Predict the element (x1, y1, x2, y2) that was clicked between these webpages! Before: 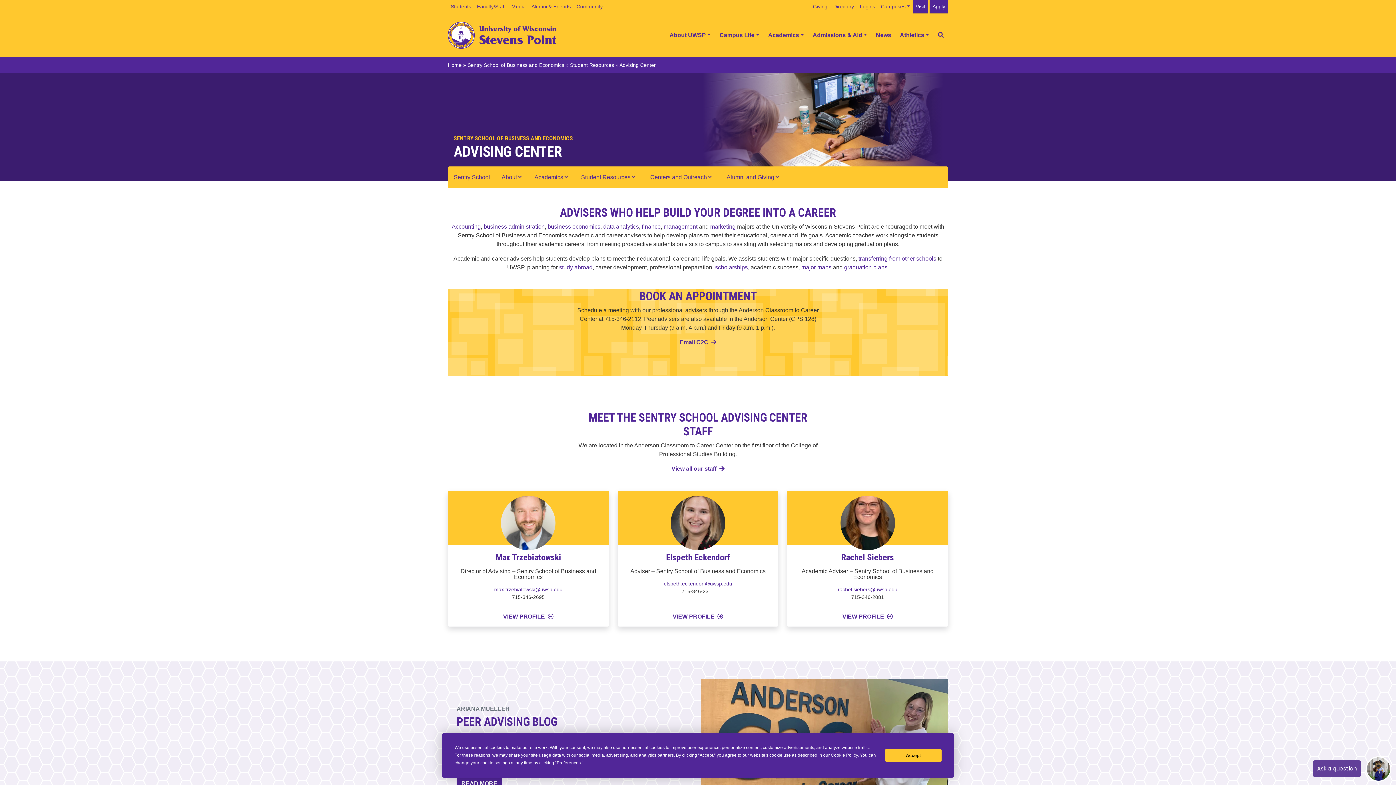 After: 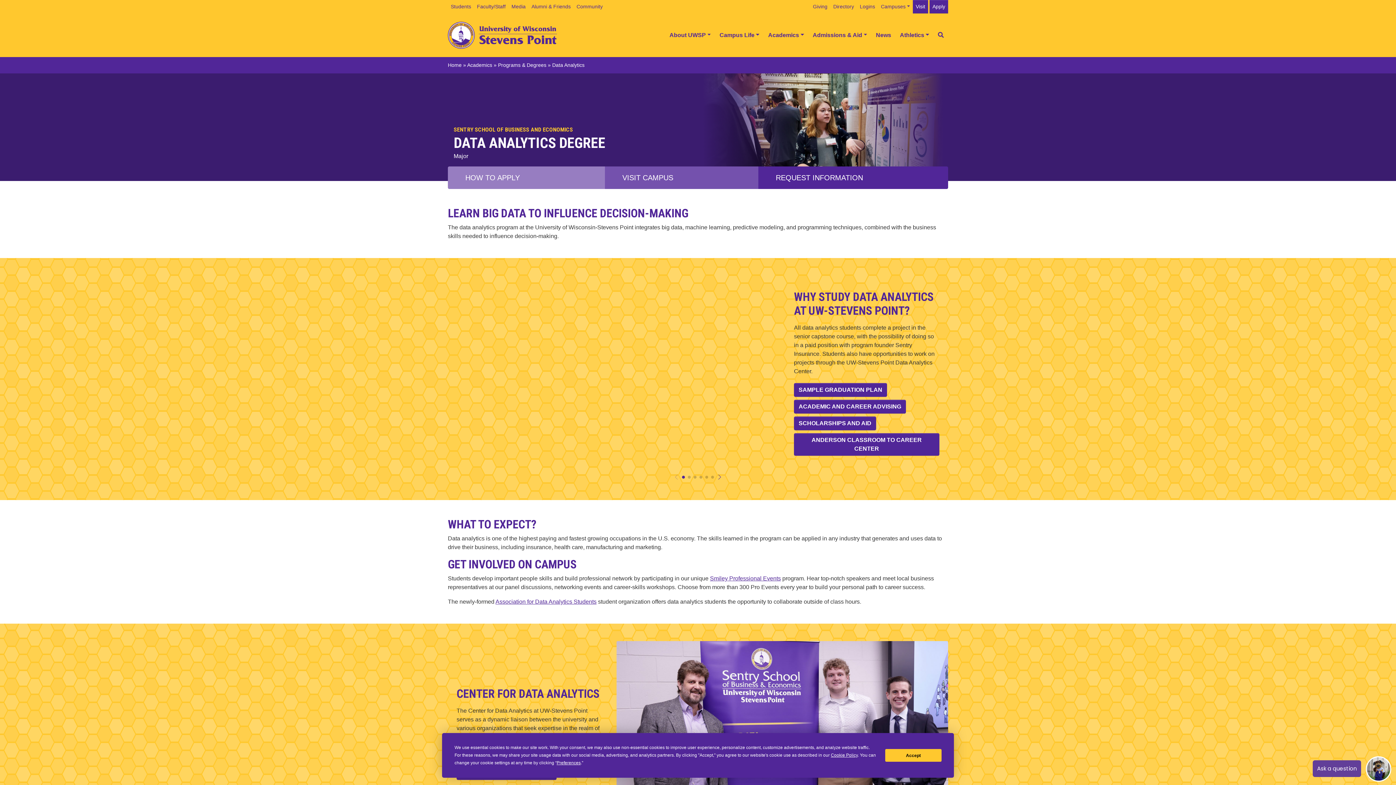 Action: bbox: (603, 223, 639, 229) label: data analytics